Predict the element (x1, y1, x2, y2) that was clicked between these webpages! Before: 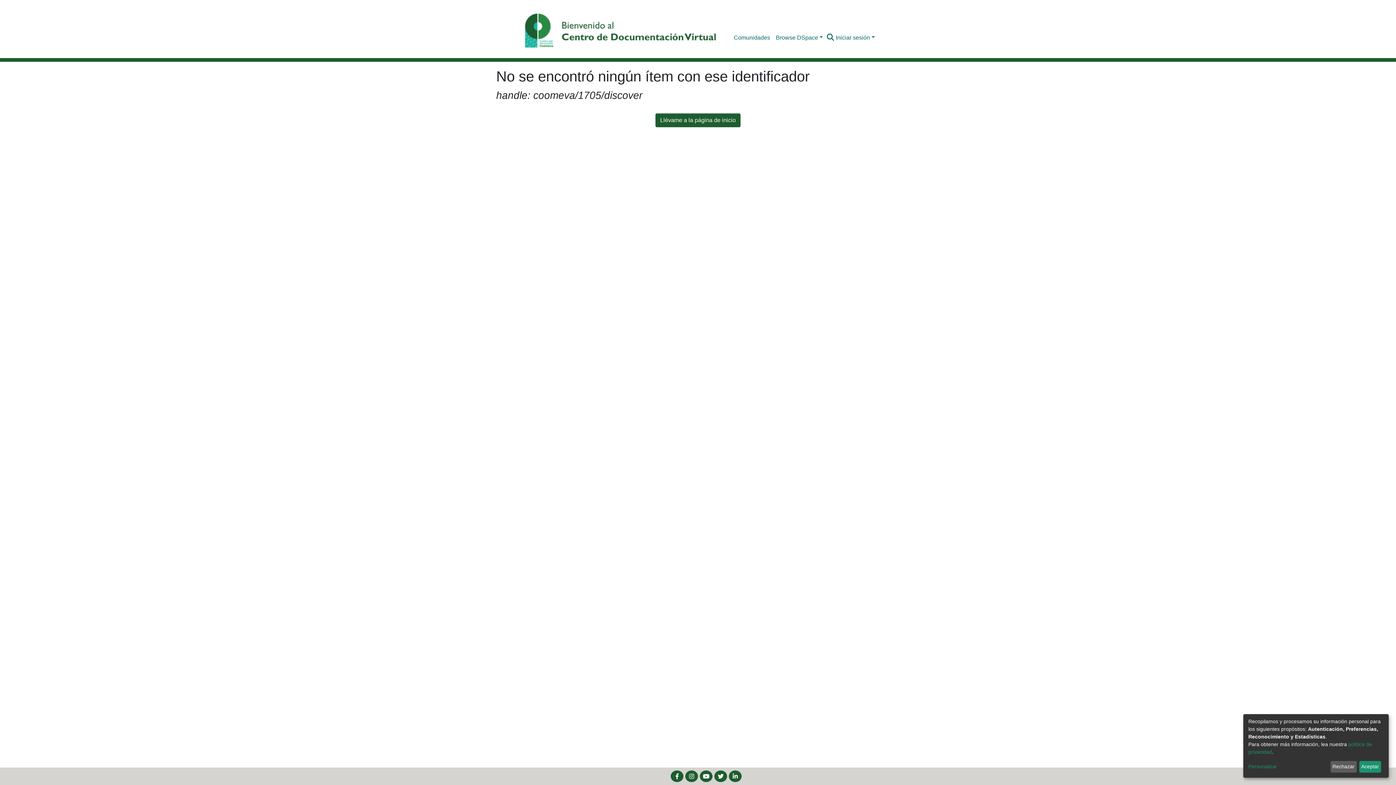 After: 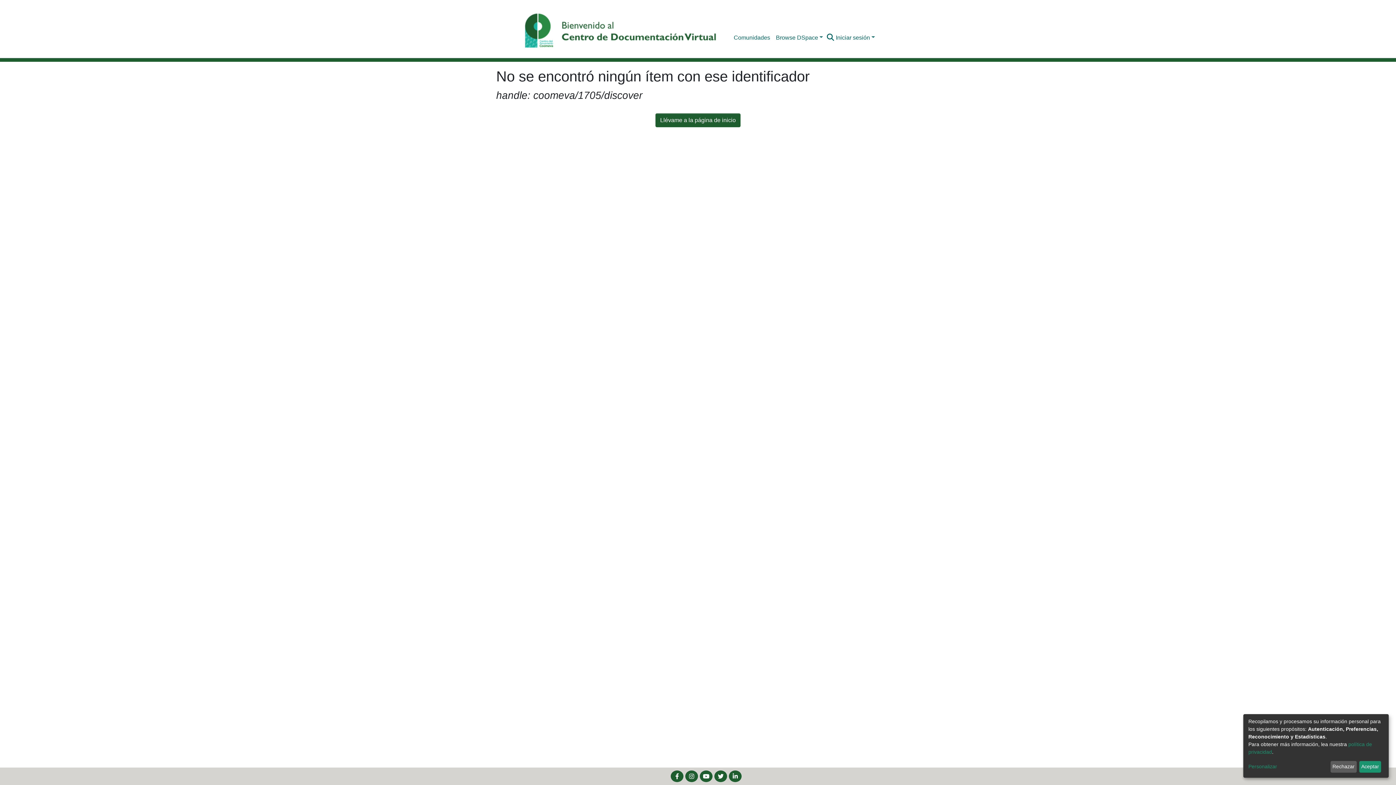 Action: bbox: (517, 8, 722, 54)